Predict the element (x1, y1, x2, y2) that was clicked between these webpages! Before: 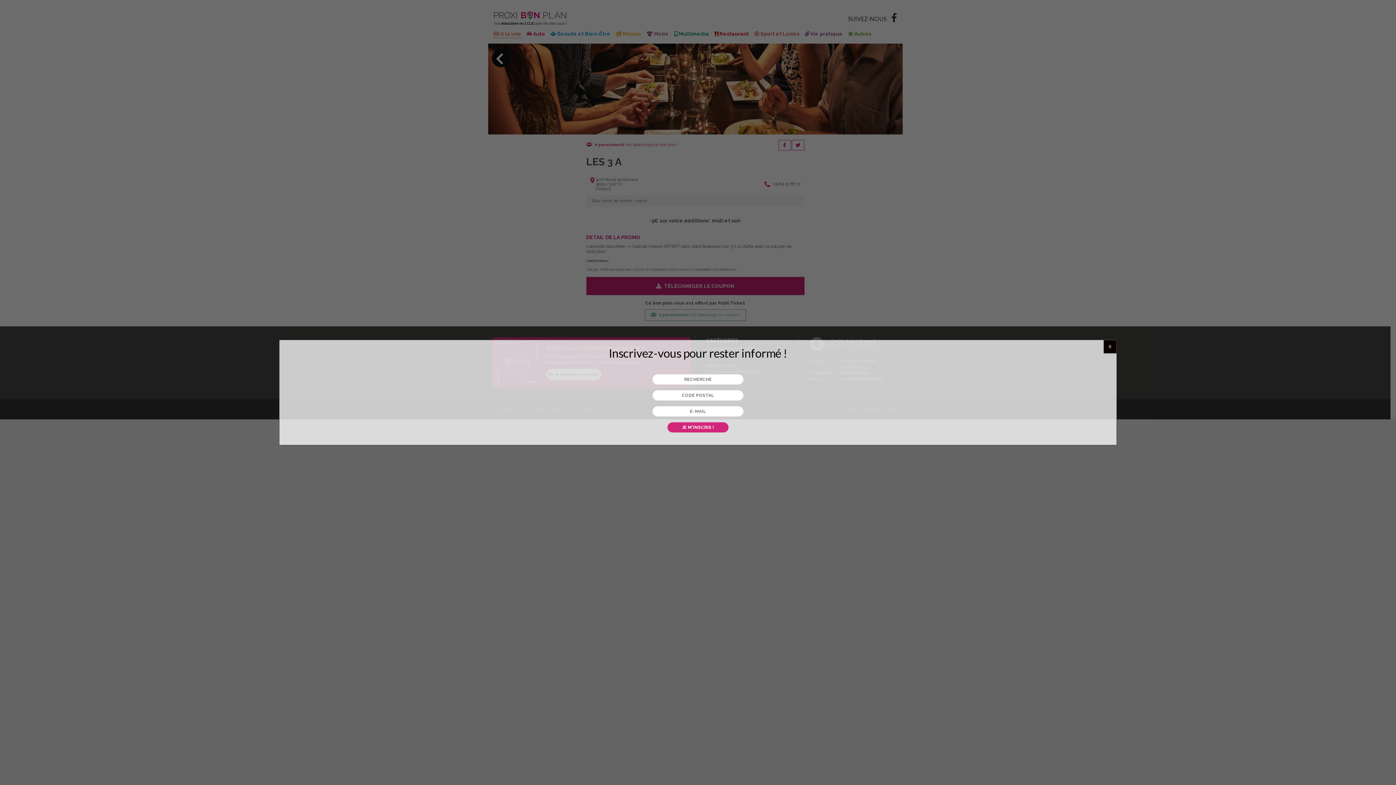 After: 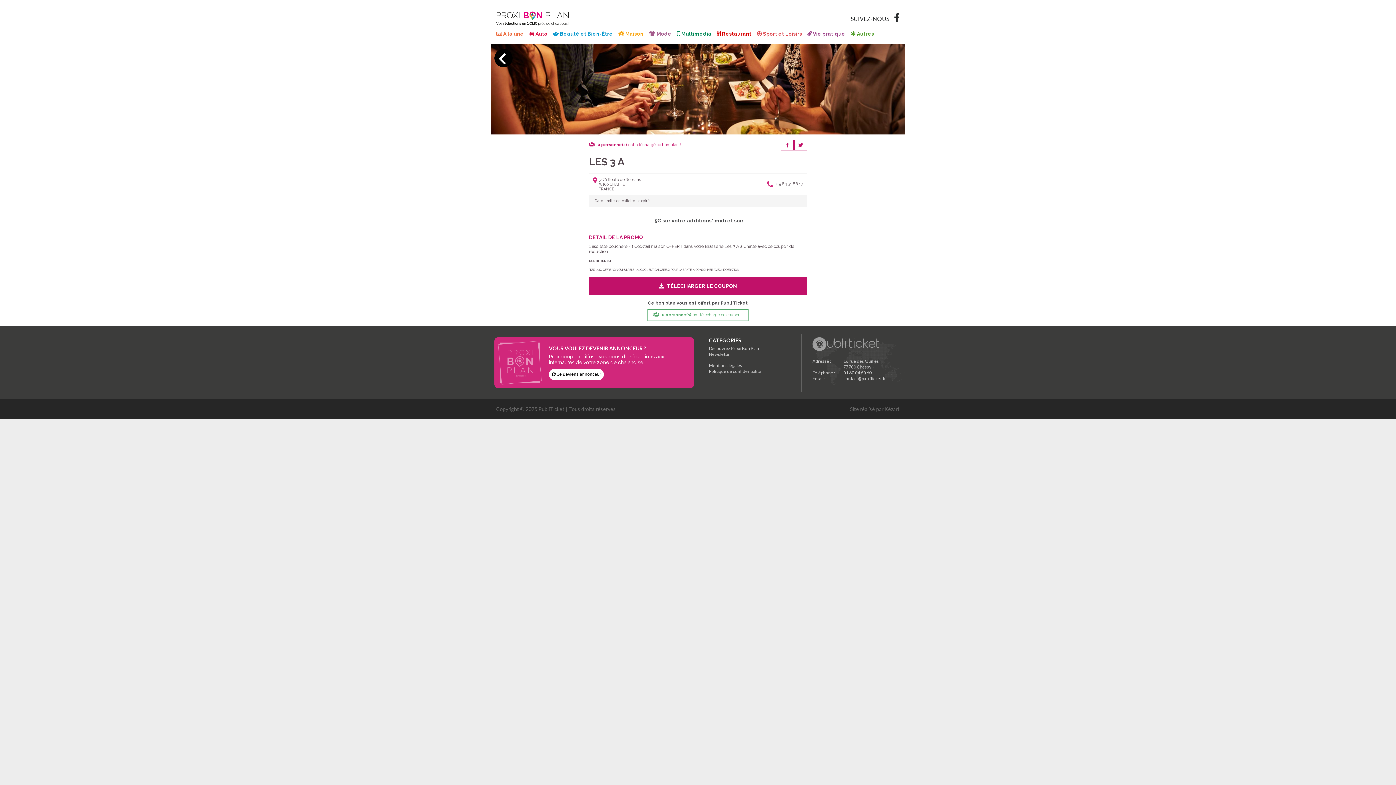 Action: bbox: (1104, 340, 1116, 353) label: Fermer